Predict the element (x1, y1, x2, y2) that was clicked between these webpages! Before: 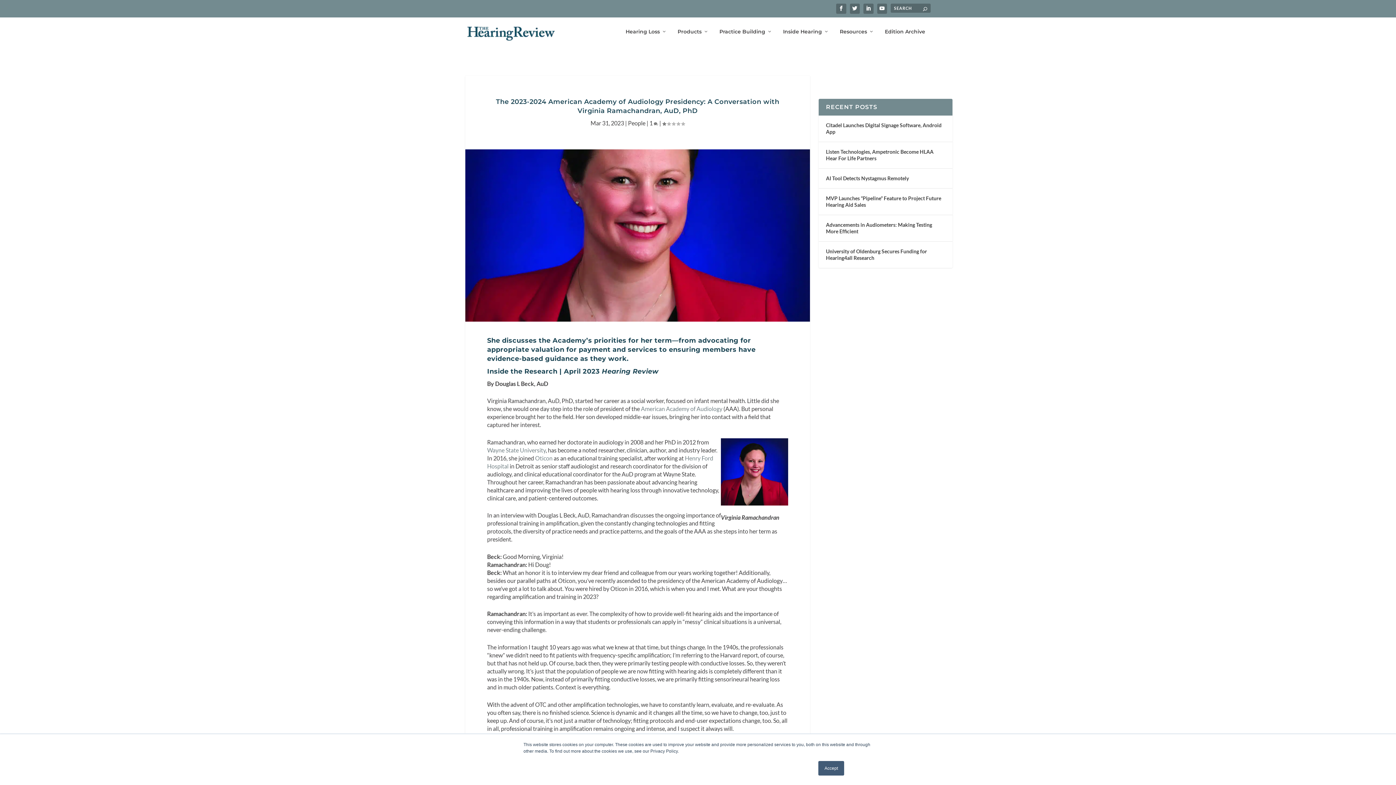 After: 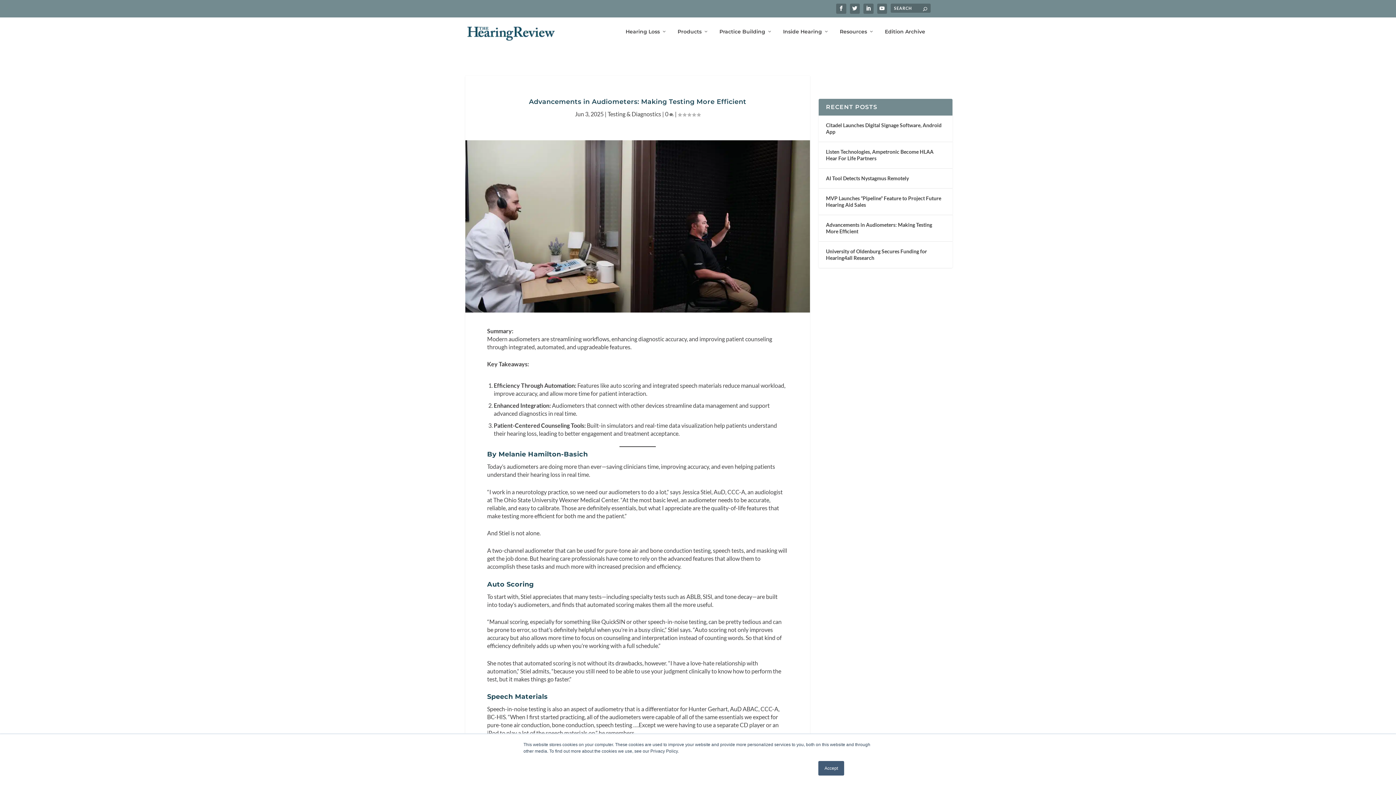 Action: label: Advancements in Audiometers: Making Testing More Efficient bbox: (826, 220, 945, 235)